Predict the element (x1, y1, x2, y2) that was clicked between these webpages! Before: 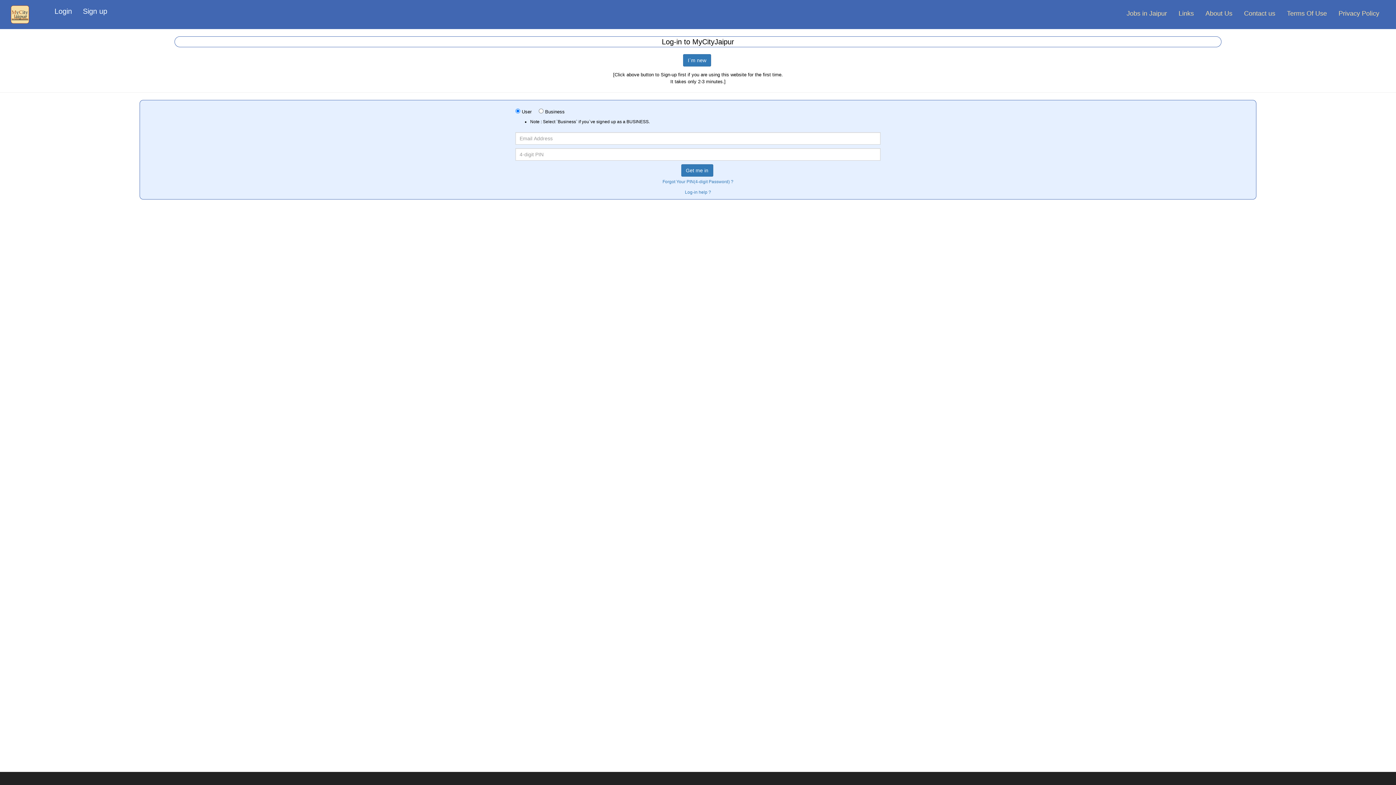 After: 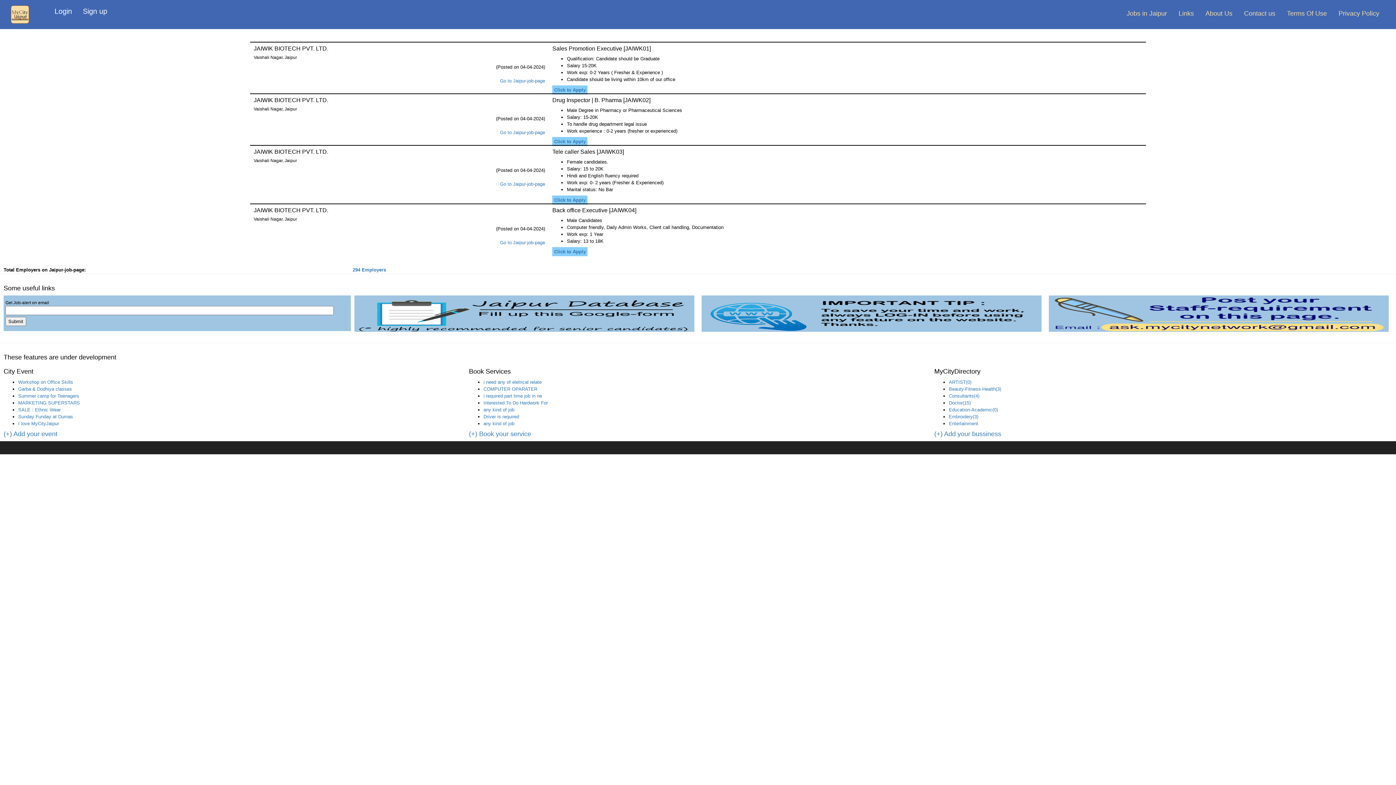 Action: bbox: (10, 5, 29, 23)